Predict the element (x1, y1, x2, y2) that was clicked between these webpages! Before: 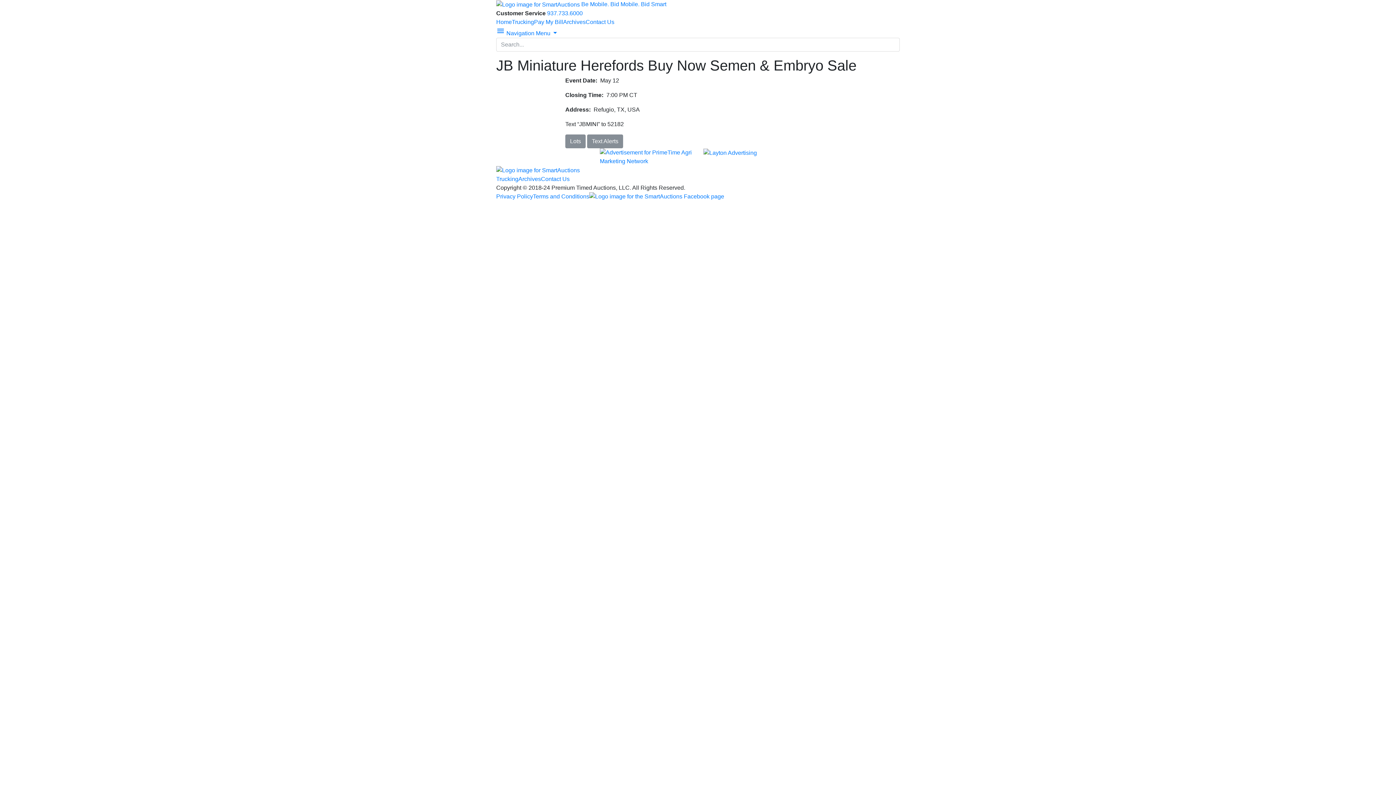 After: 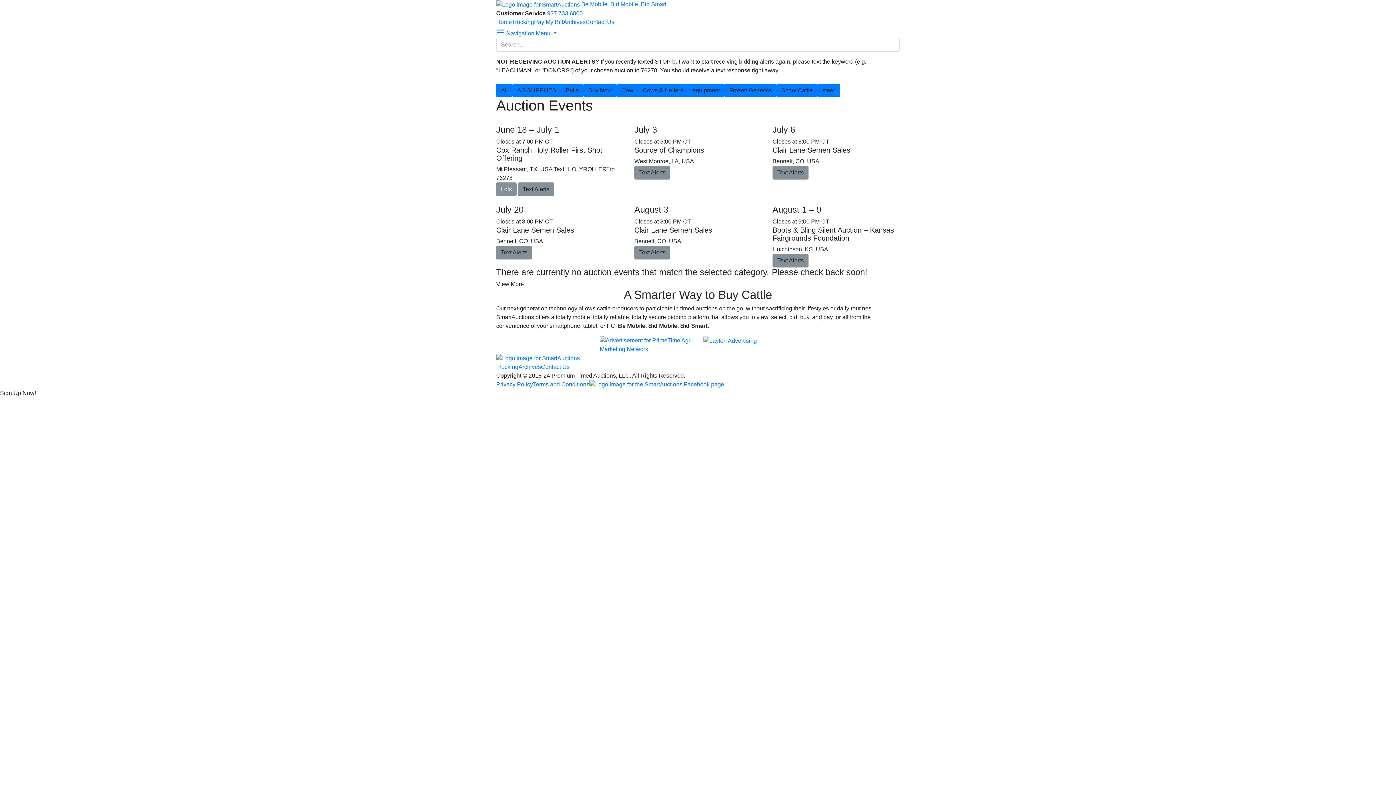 Action: bbox: (587, 134, 623, 148) label: Text Alerts